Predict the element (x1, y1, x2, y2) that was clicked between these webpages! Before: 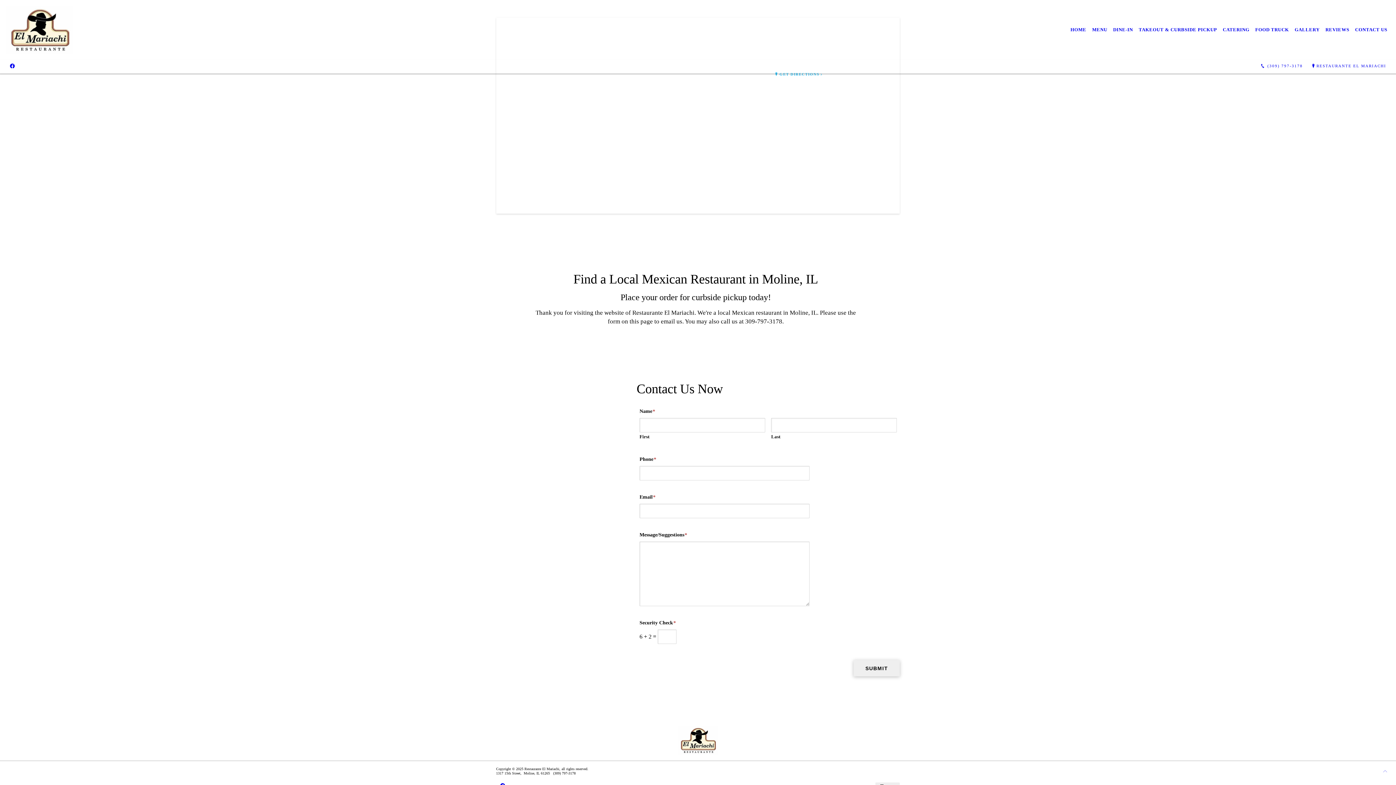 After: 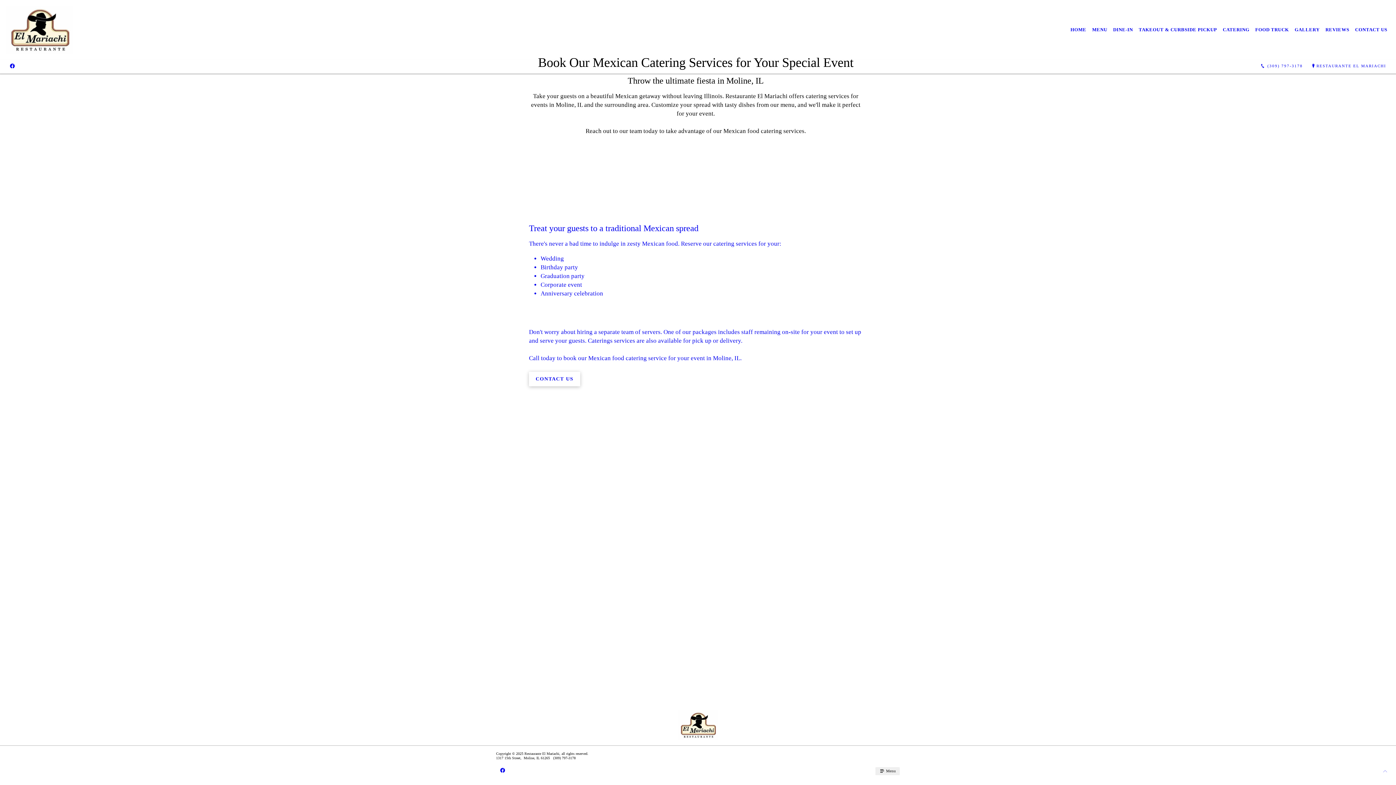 Action: label: CATERING bbox: (1220, 21, 1252, 37)